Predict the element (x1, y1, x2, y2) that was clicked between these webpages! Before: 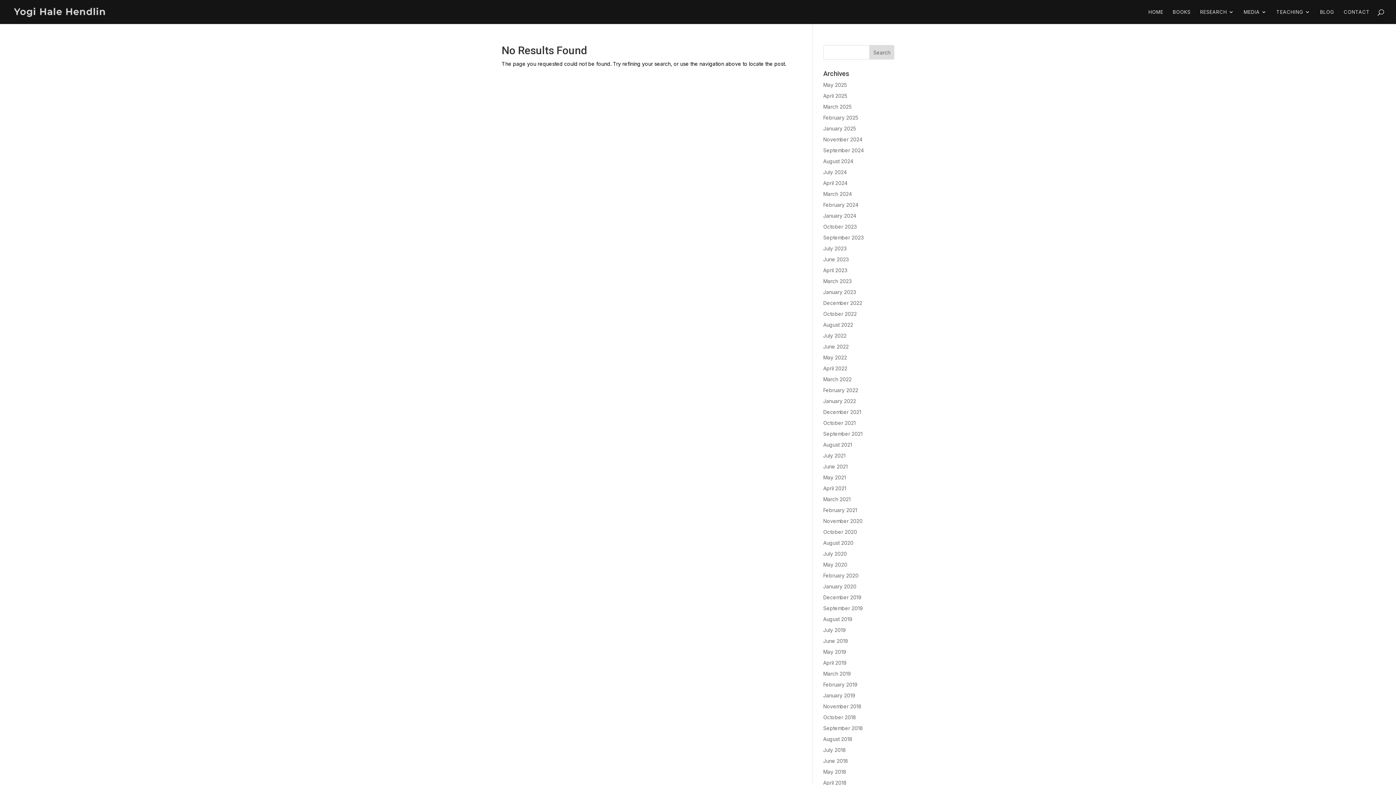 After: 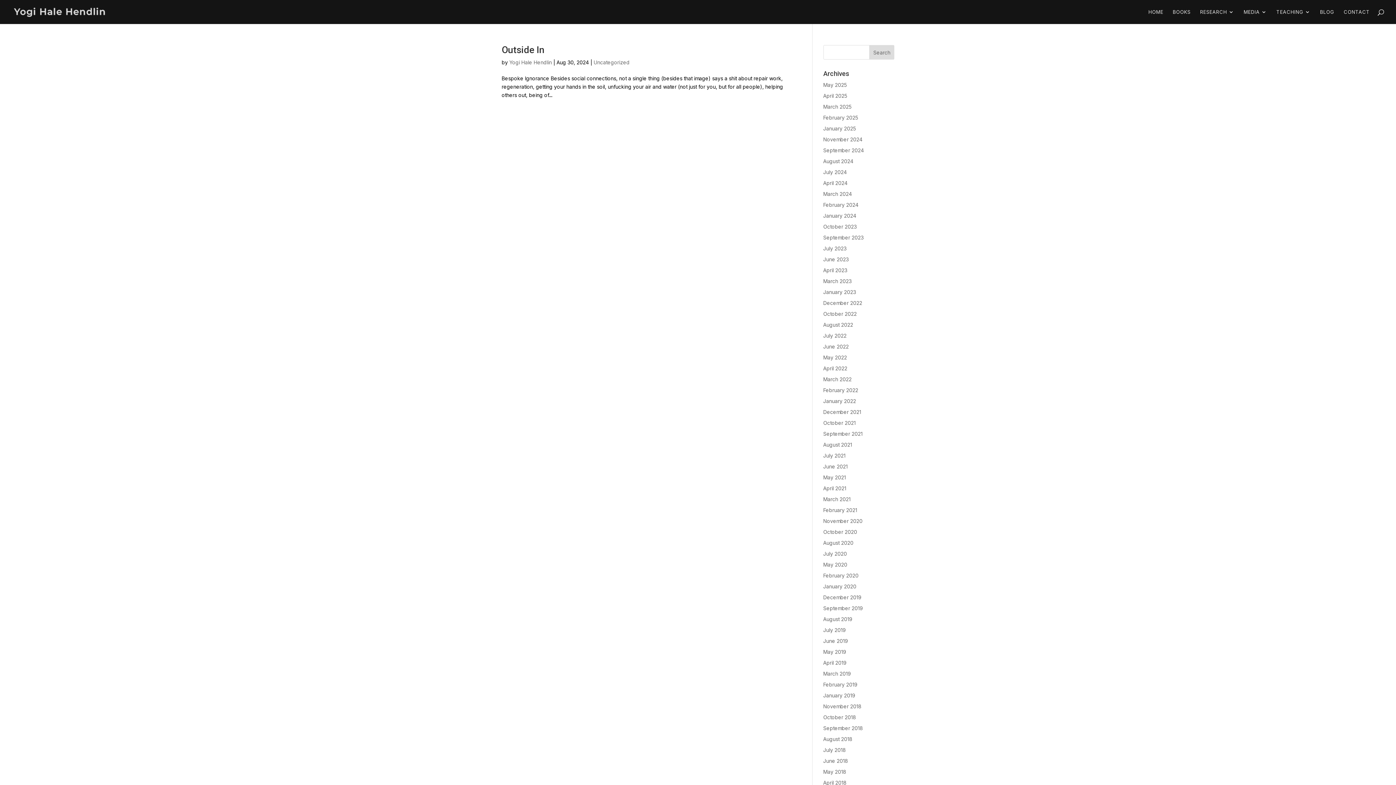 Action: label: August 2024 bbox: (823, 158, 853, 164)